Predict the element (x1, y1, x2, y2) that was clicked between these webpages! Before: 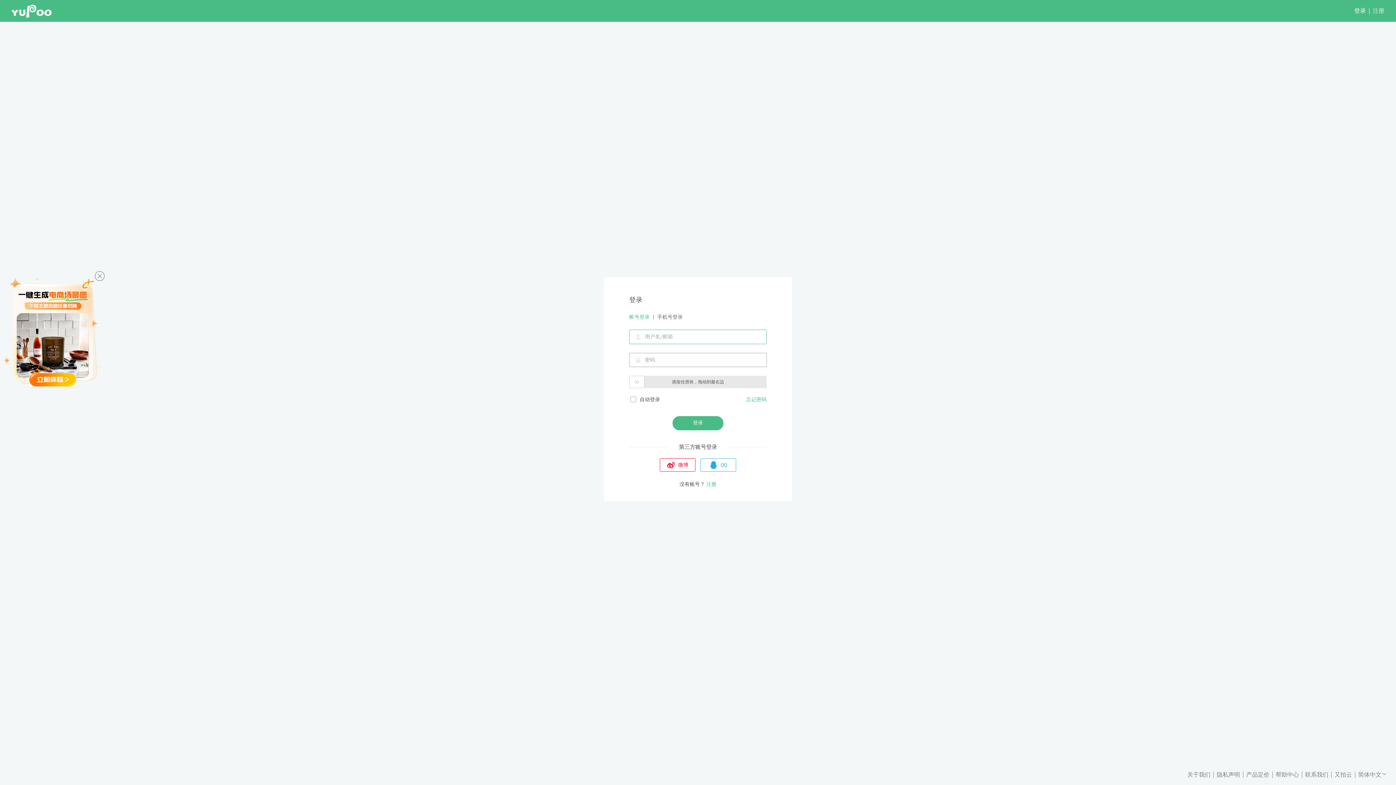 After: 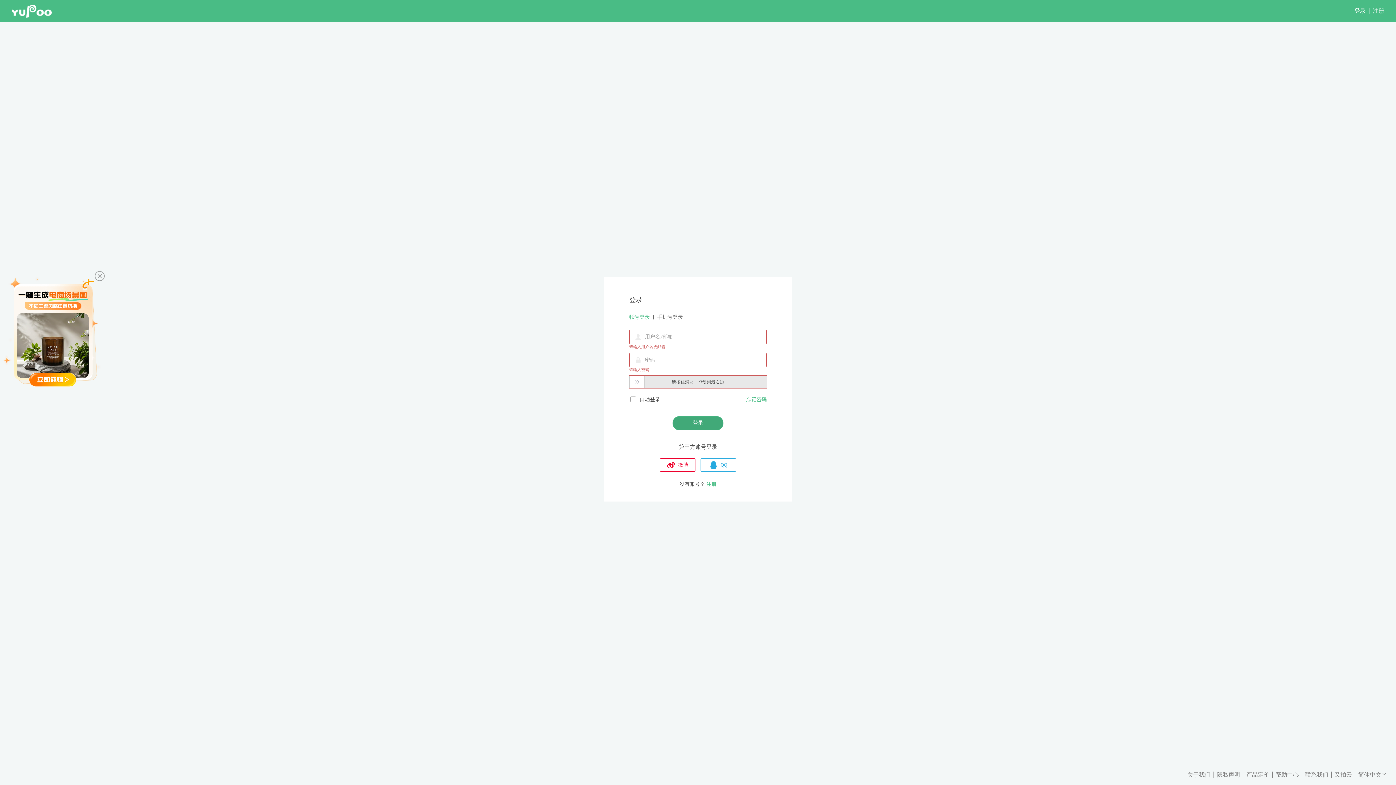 Action: bbox: (672, 416, 723, 430) label: 登录